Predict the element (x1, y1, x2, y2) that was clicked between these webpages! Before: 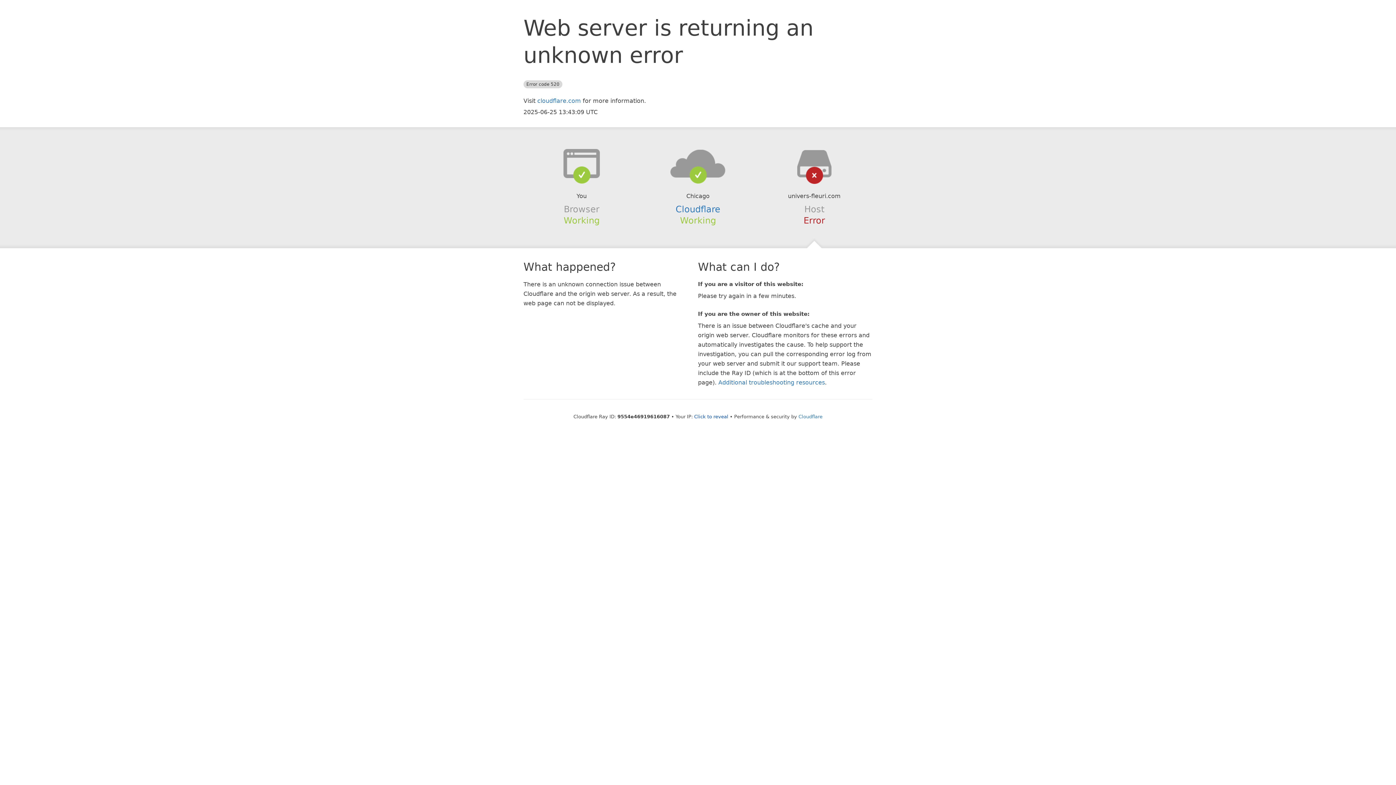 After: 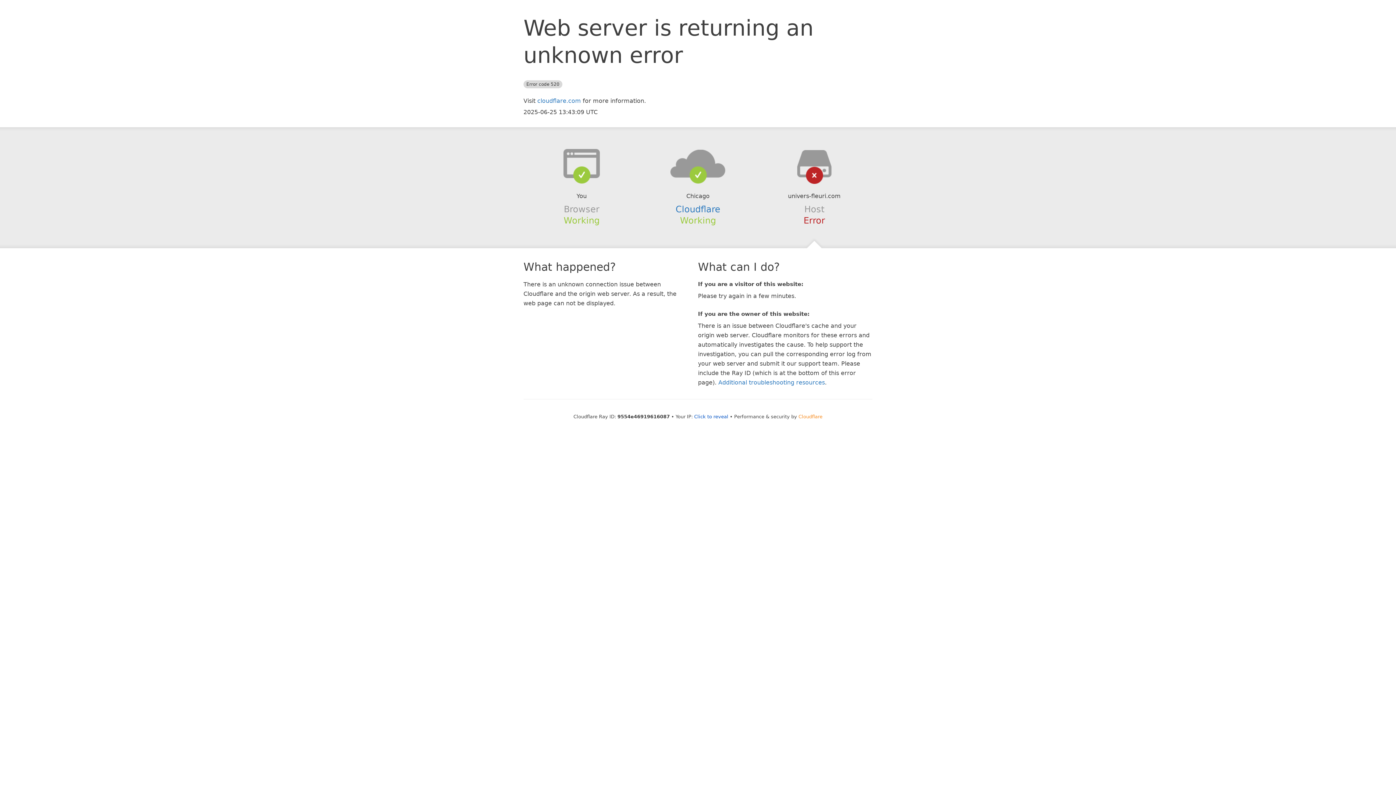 Action: bbox: (798, 414, 822, 419) label: Cloudflare